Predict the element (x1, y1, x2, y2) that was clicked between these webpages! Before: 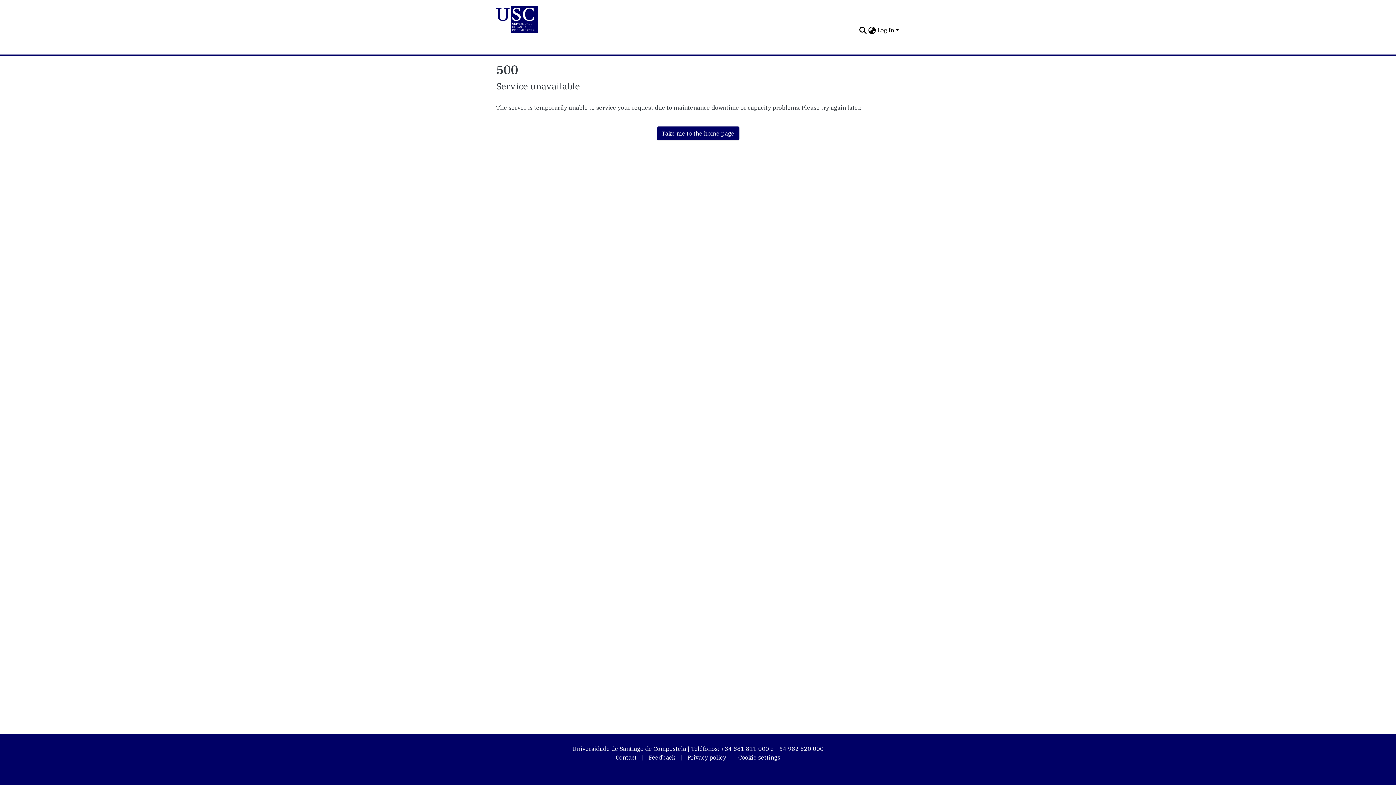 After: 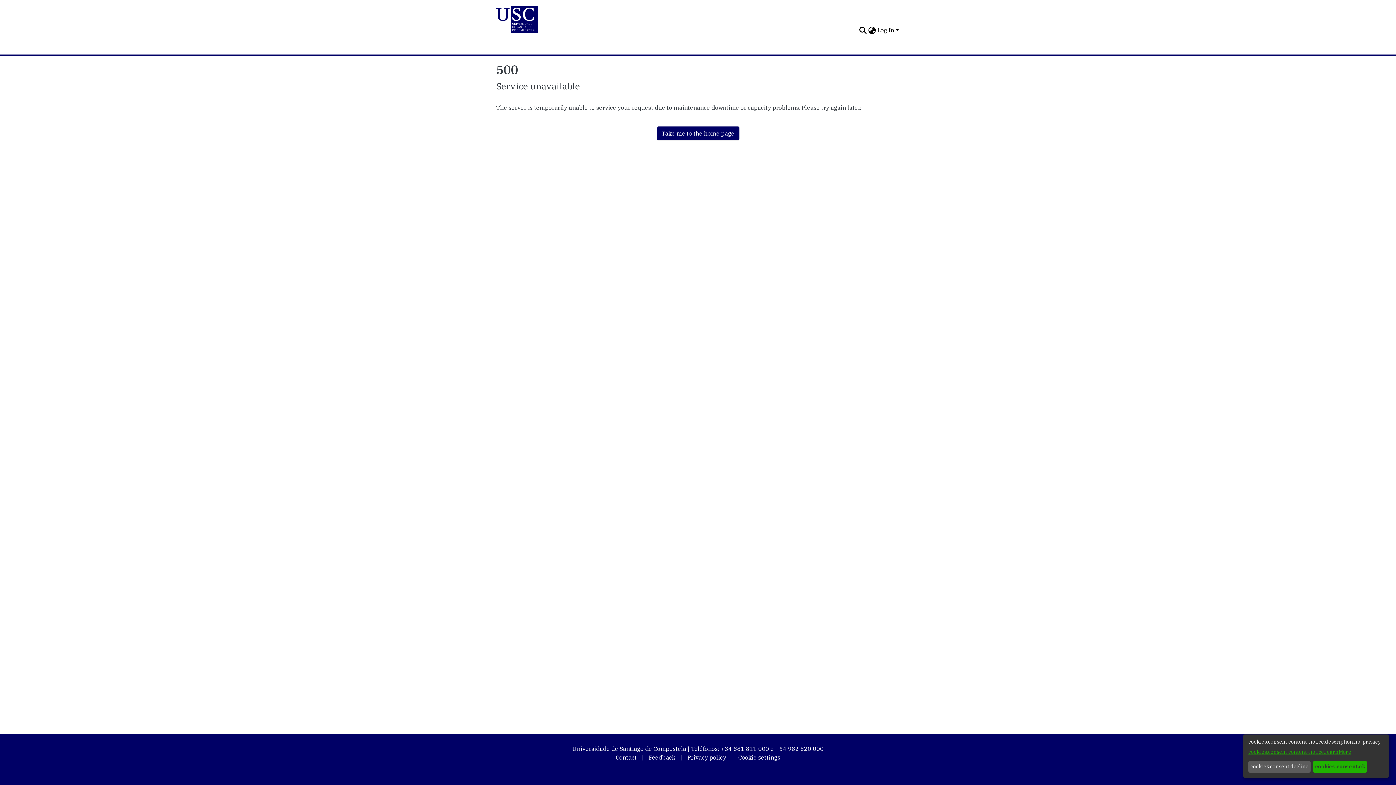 Action: bbox: (734, 750, 784, 765) label: Cookie settings